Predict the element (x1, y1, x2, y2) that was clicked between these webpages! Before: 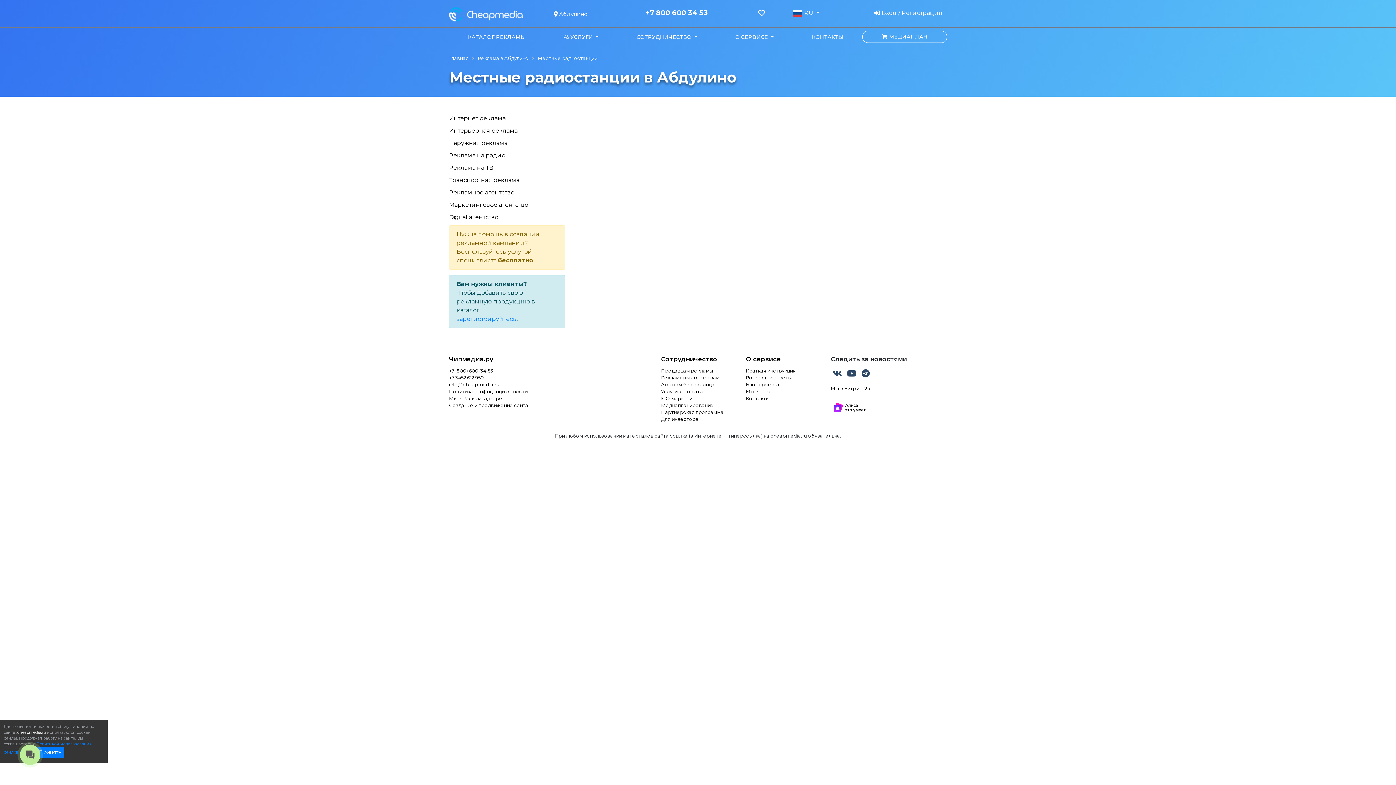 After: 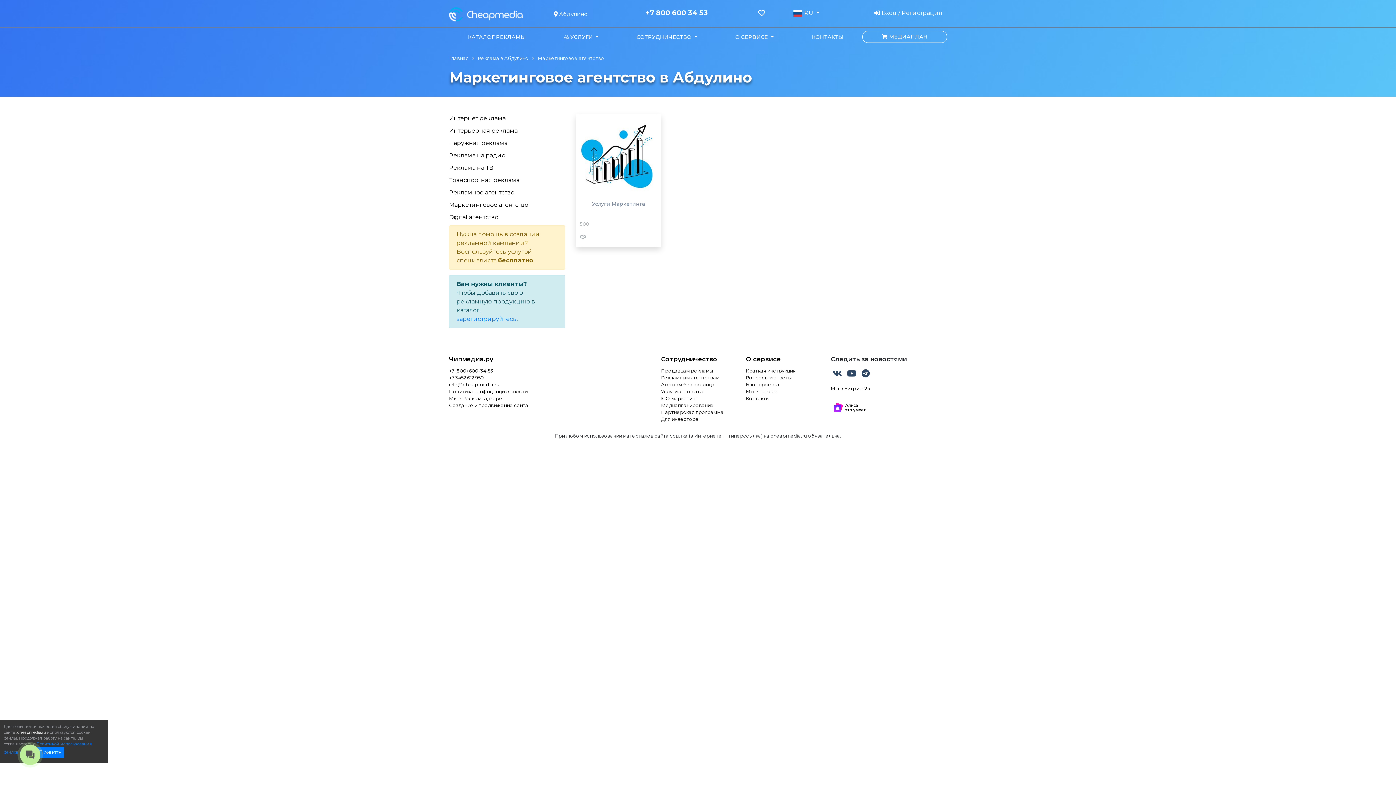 Action: bbox: (449, 200, 565, 209) label: Маркетинговое агентство